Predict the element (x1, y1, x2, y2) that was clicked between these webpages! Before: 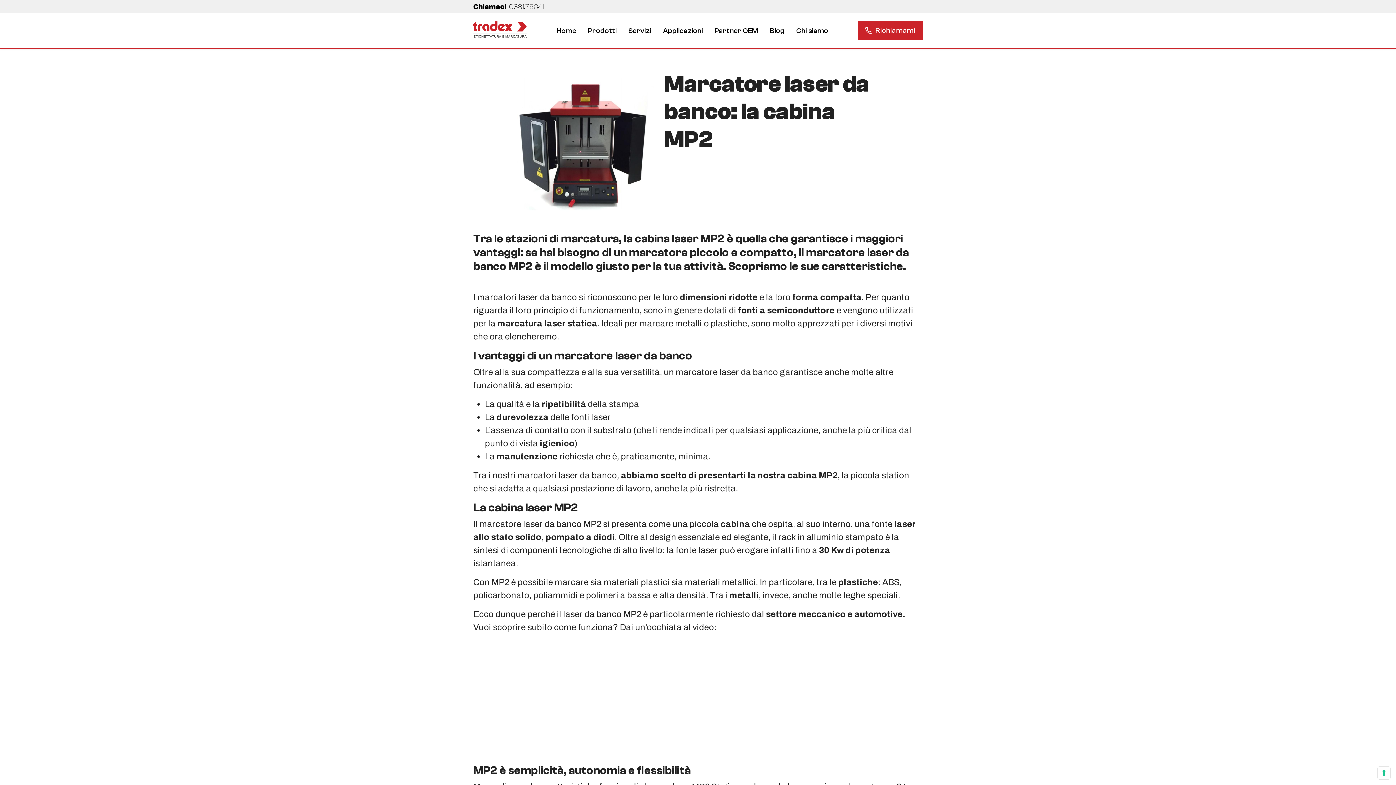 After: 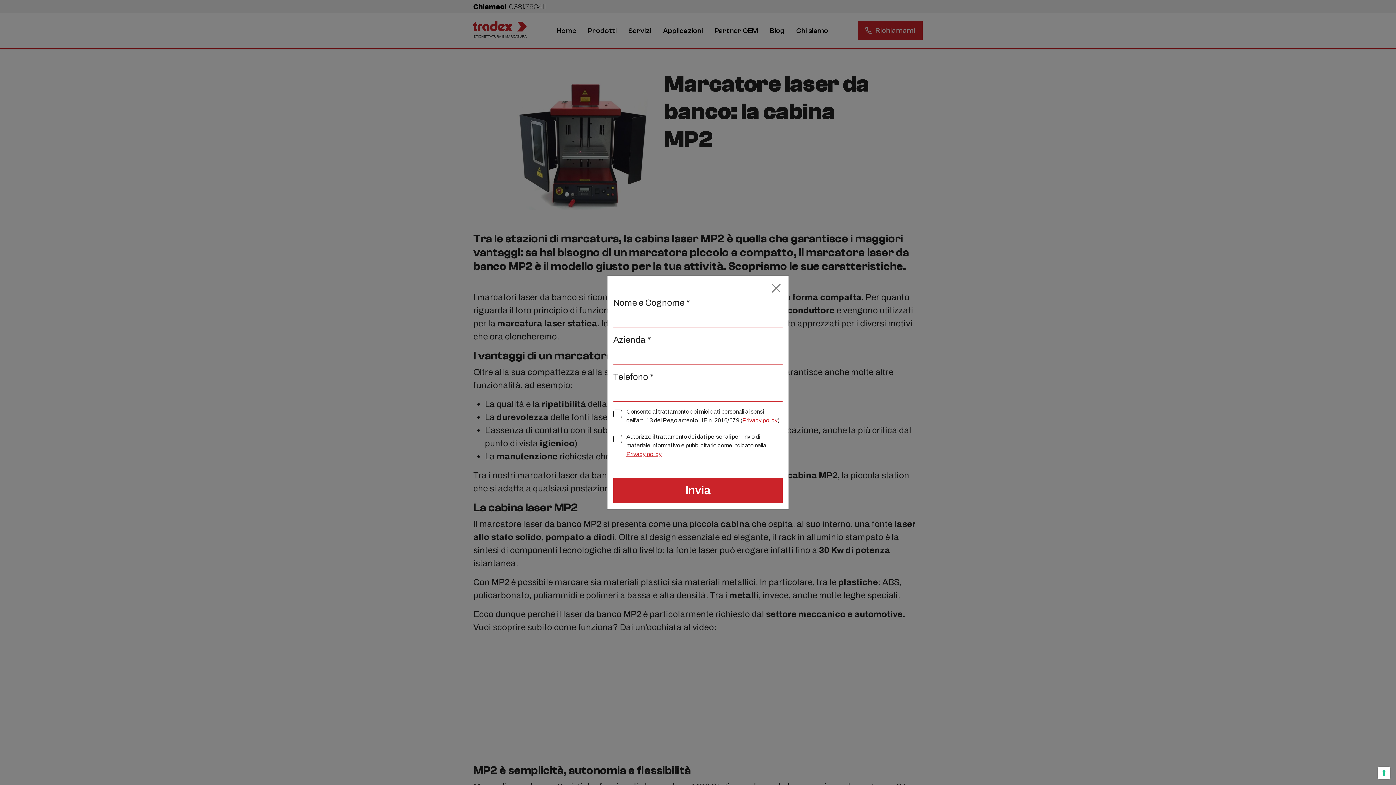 Action: bbox: (858, 21, 922, 40) label: Richiamami